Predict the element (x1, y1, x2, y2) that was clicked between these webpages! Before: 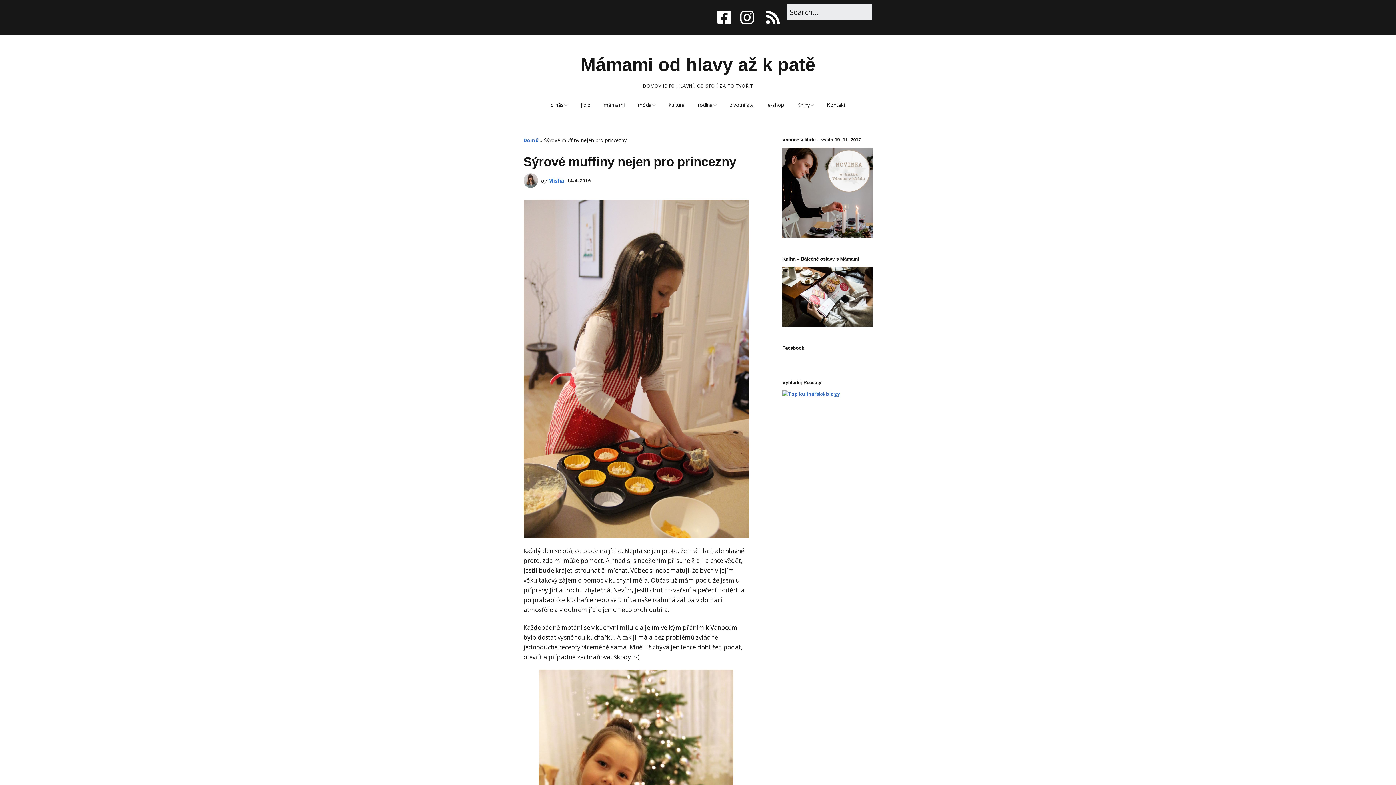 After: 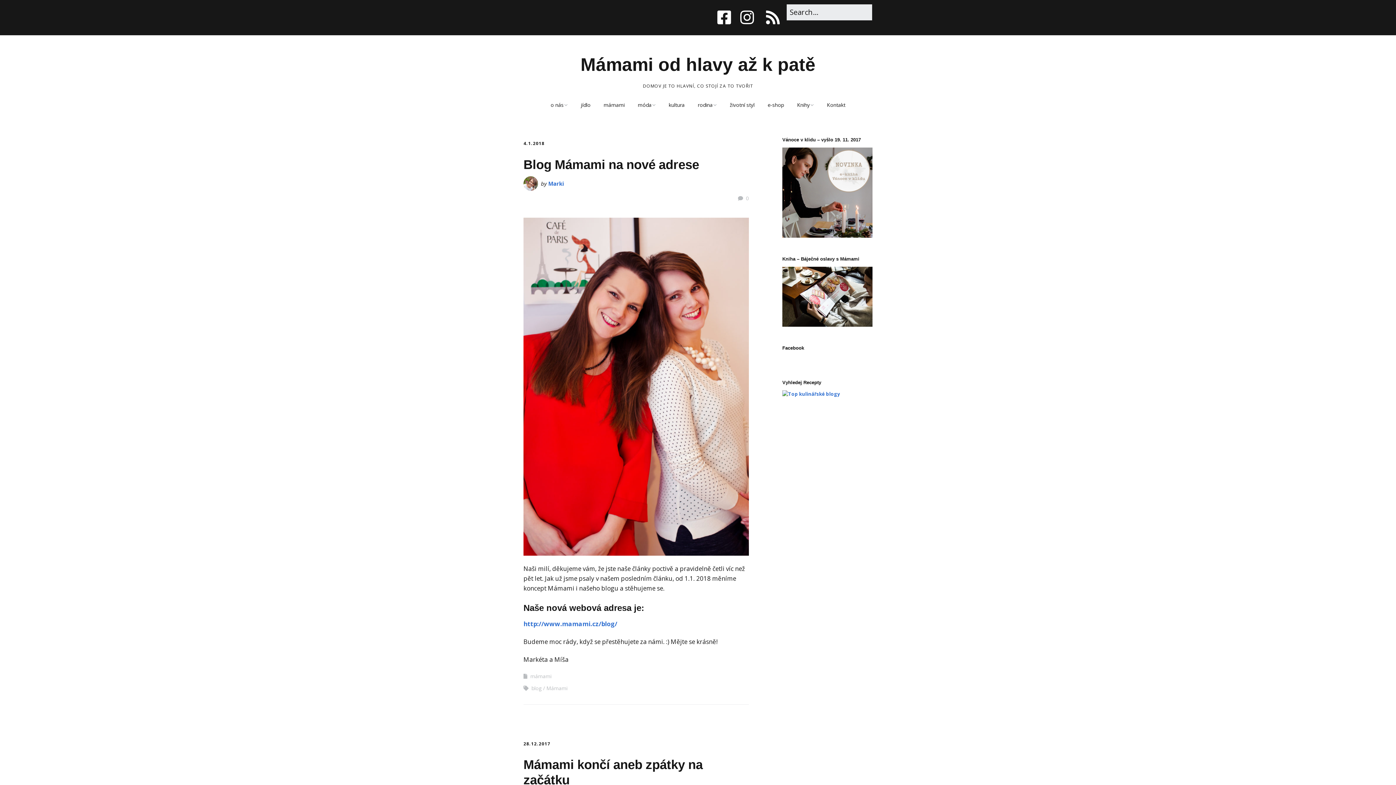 Action: bbox: (580, 54, 815, 74) label: Mámami od hlavy až k patě